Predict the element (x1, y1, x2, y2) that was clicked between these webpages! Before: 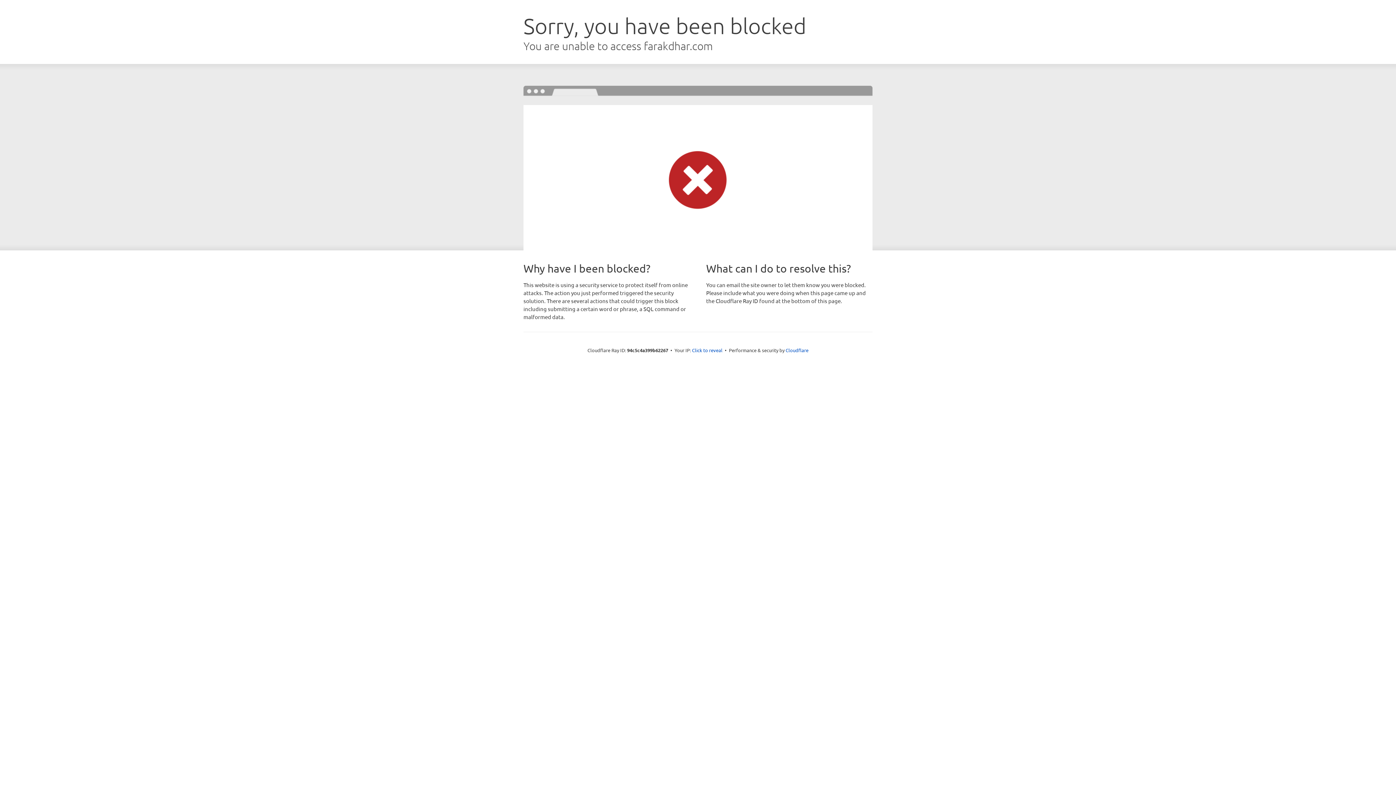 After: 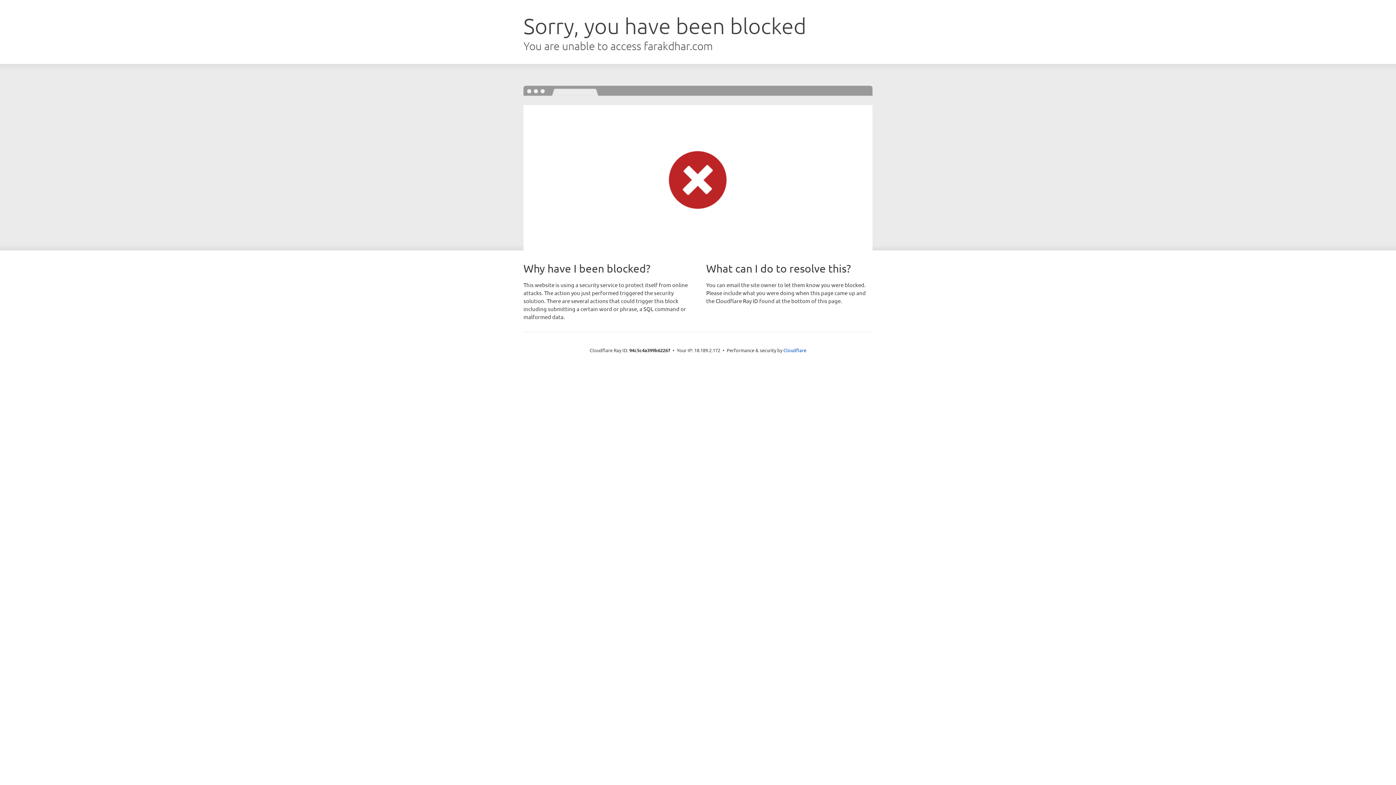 Action: label: Click to reveal bbox: (692, 346, 722, 353)